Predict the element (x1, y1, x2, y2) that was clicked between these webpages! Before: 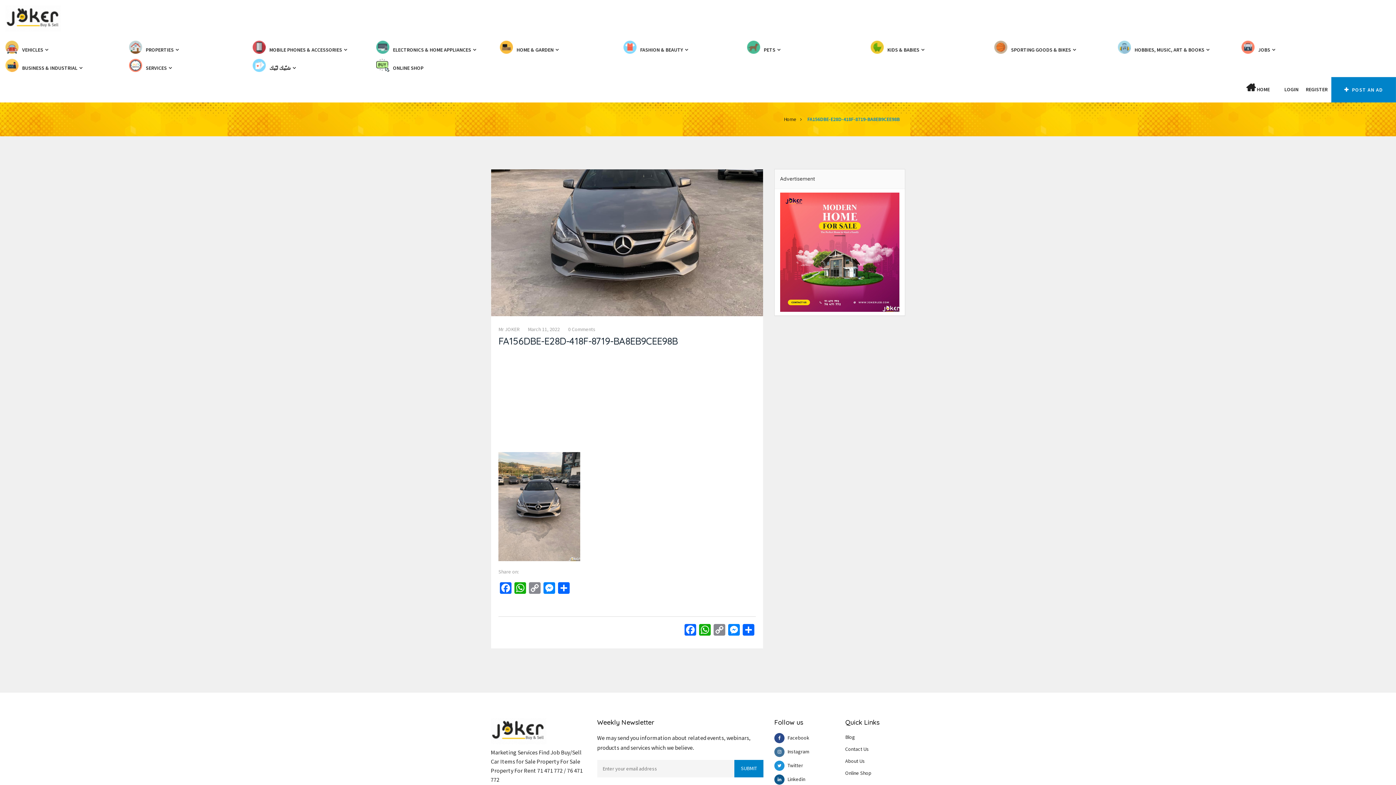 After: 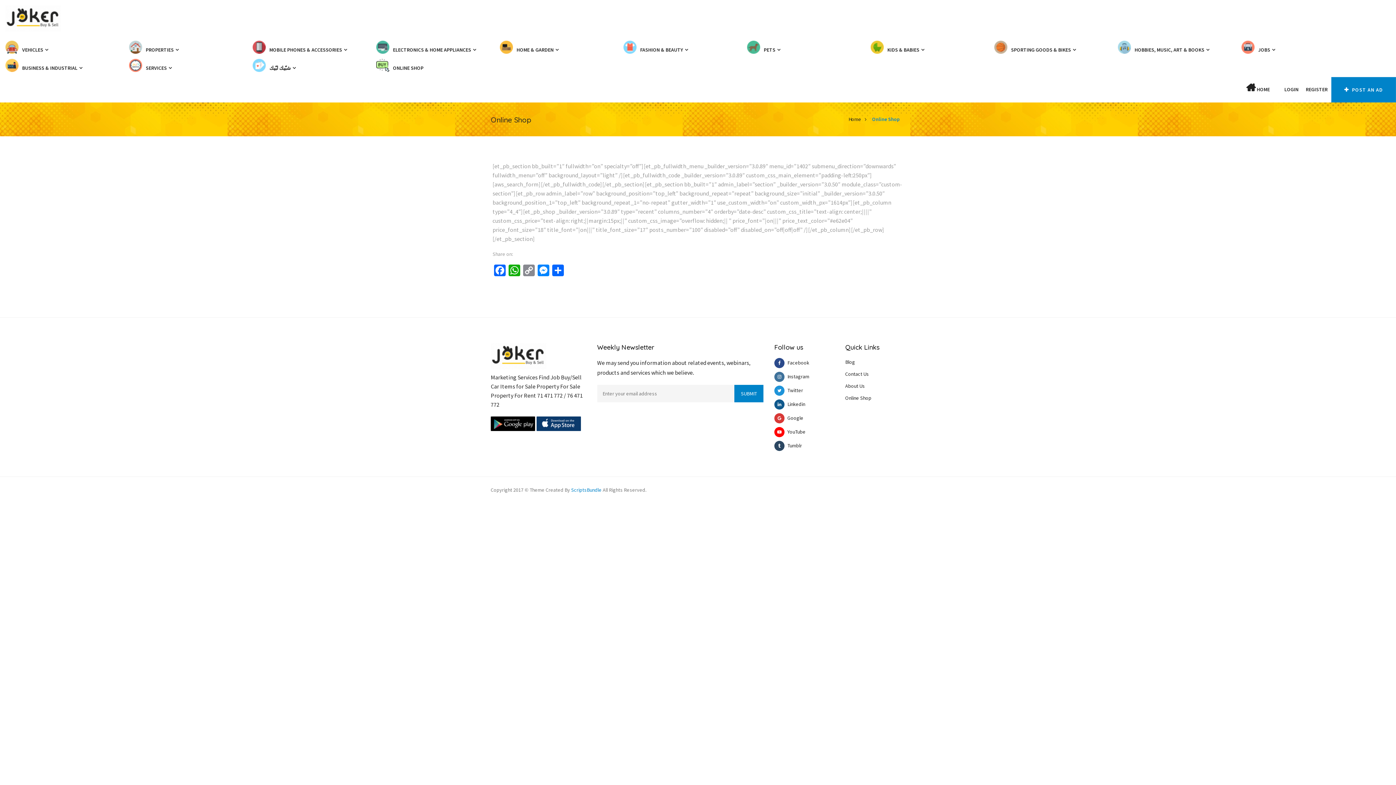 Action: label: Online Shop bbox: (845, 770, 871, 776)